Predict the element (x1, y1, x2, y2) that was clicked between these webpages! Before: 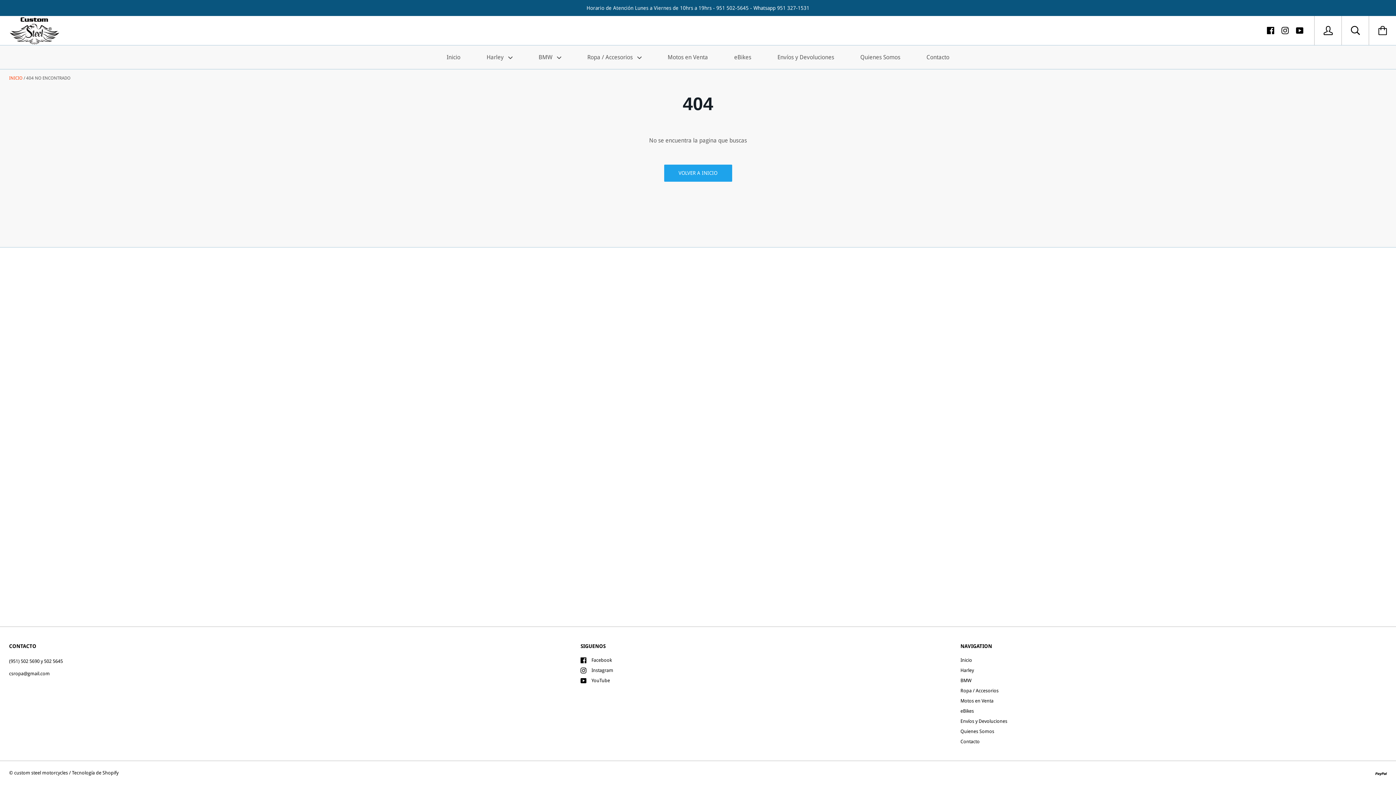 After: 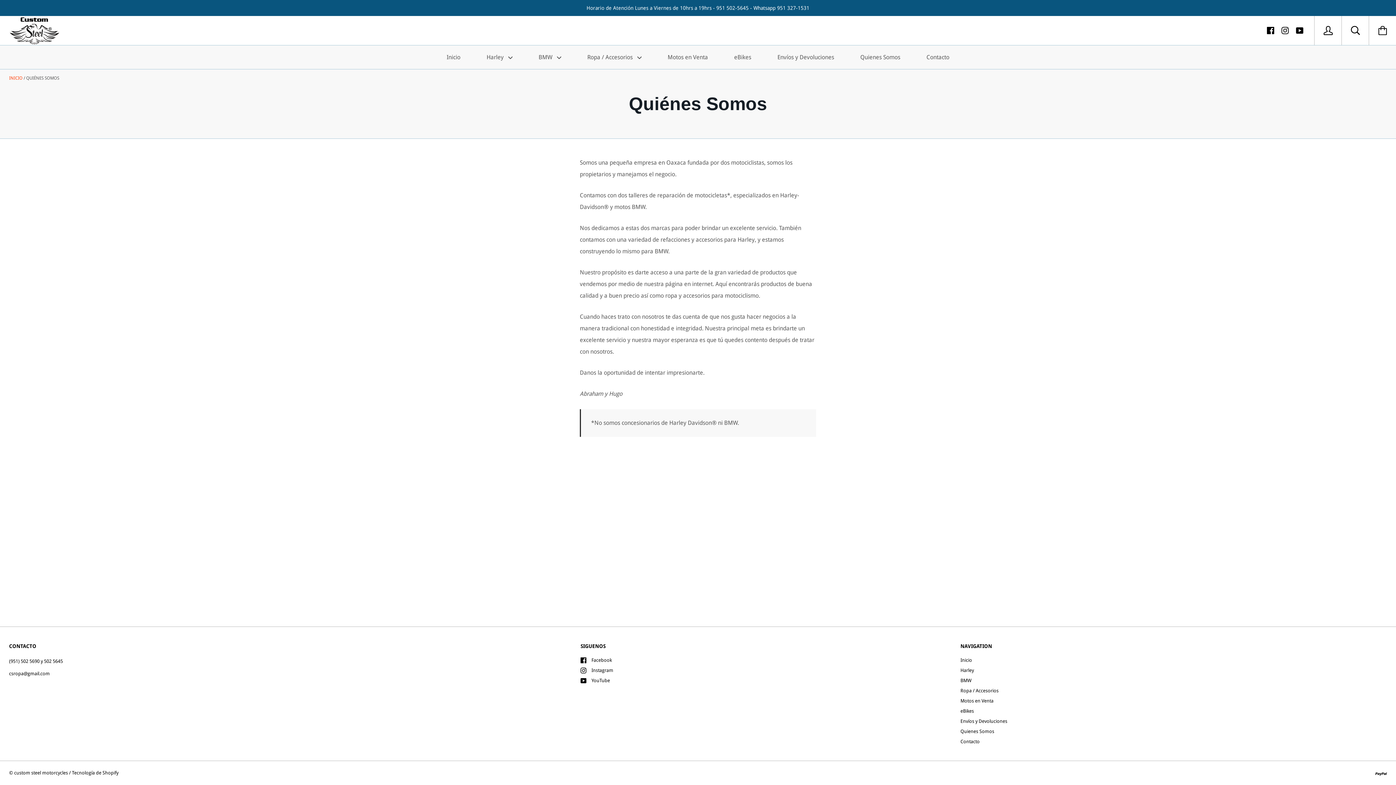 Action: label: Quienes Somos bbox: (848, 45, 912, 69)